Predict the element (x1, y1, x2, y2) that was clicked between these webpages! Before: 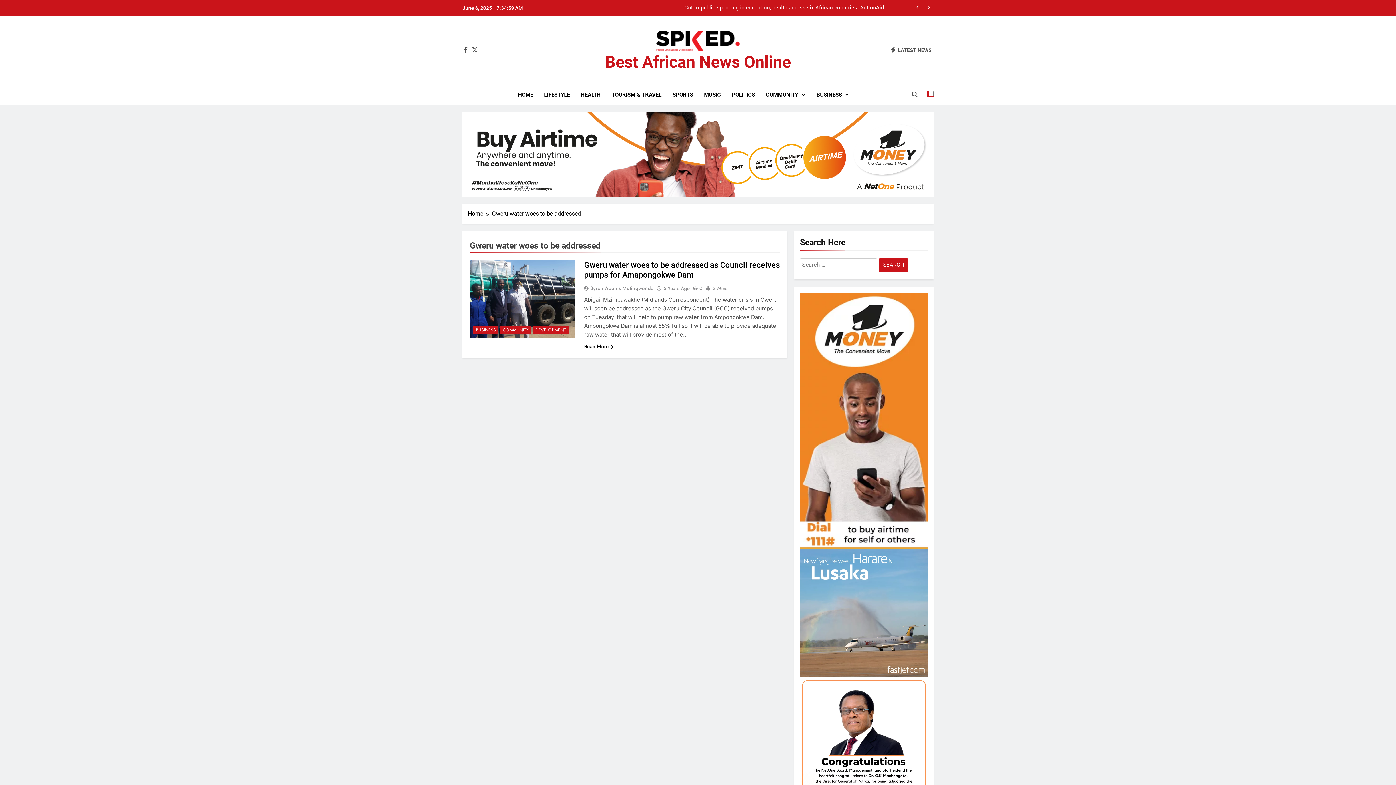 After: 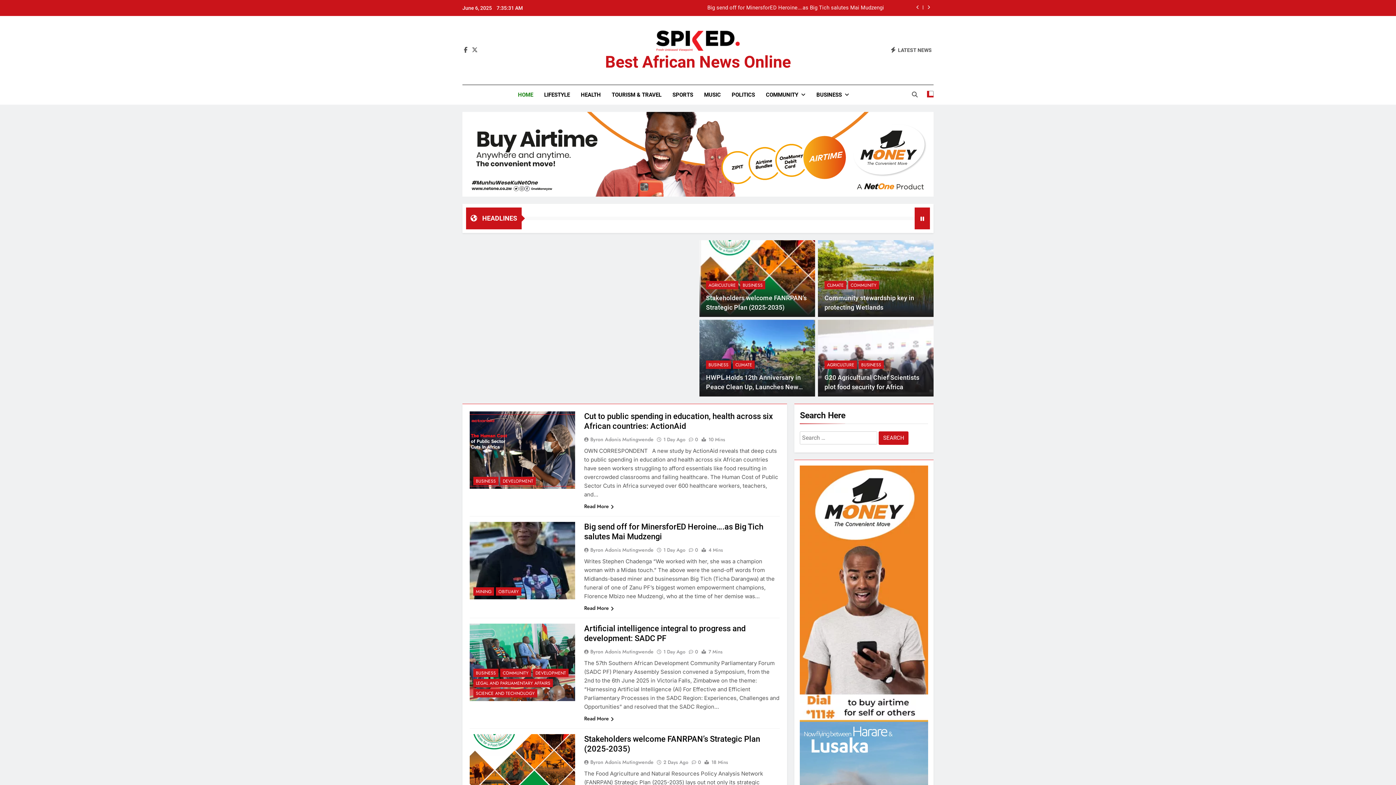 Action: bbox: (468, 209, 492, 218) label: Home